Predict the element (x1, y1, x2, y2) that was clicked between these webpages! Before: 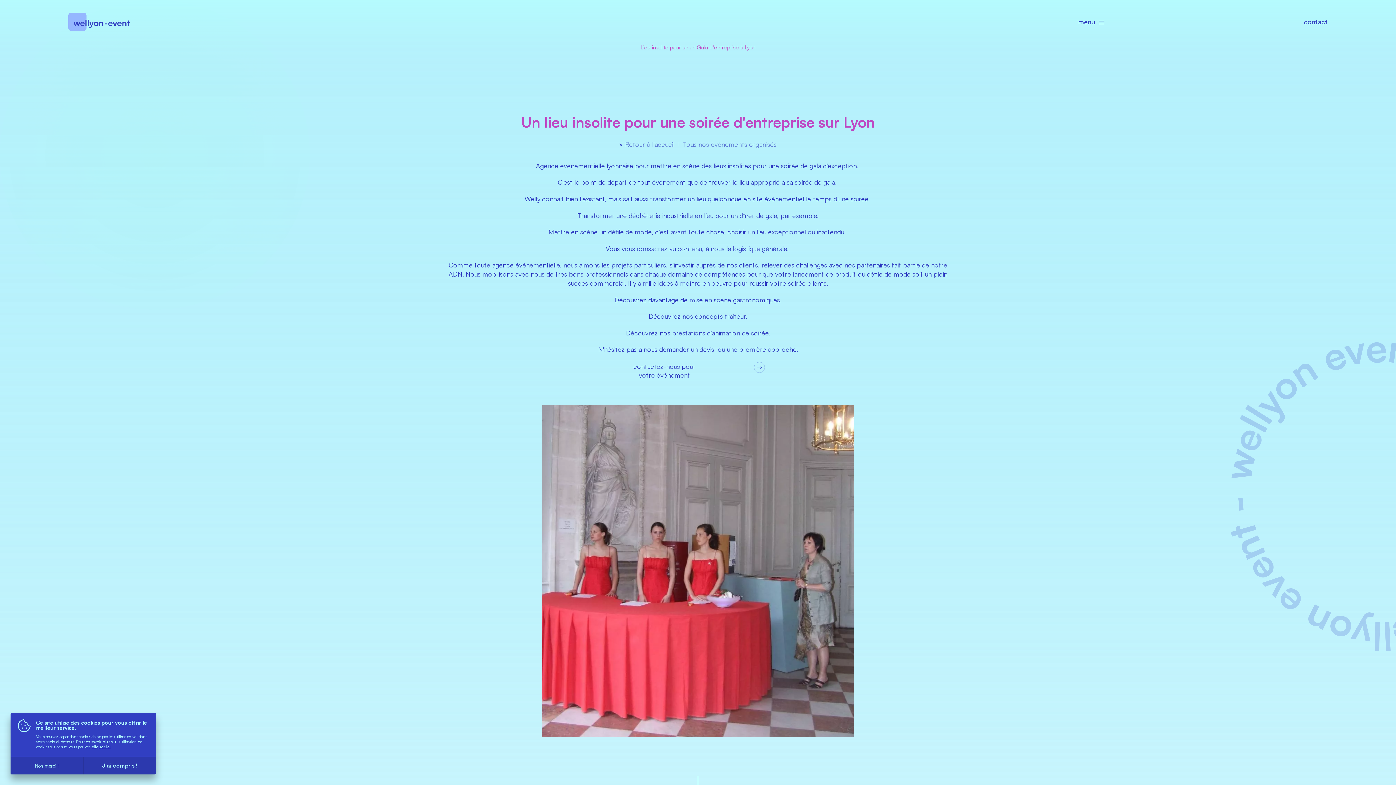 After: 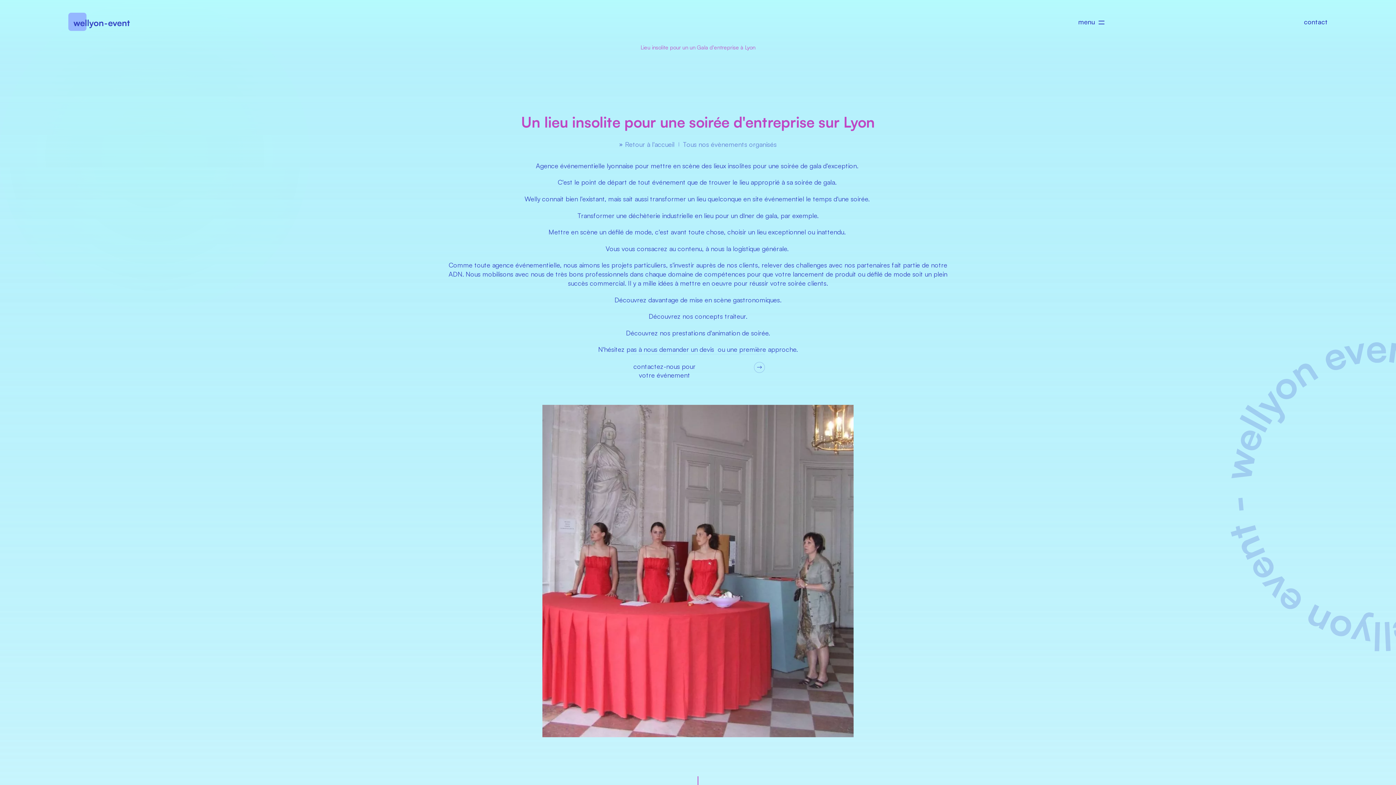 Action: bbox: (10, 754, 26, 774) label: Non merci !